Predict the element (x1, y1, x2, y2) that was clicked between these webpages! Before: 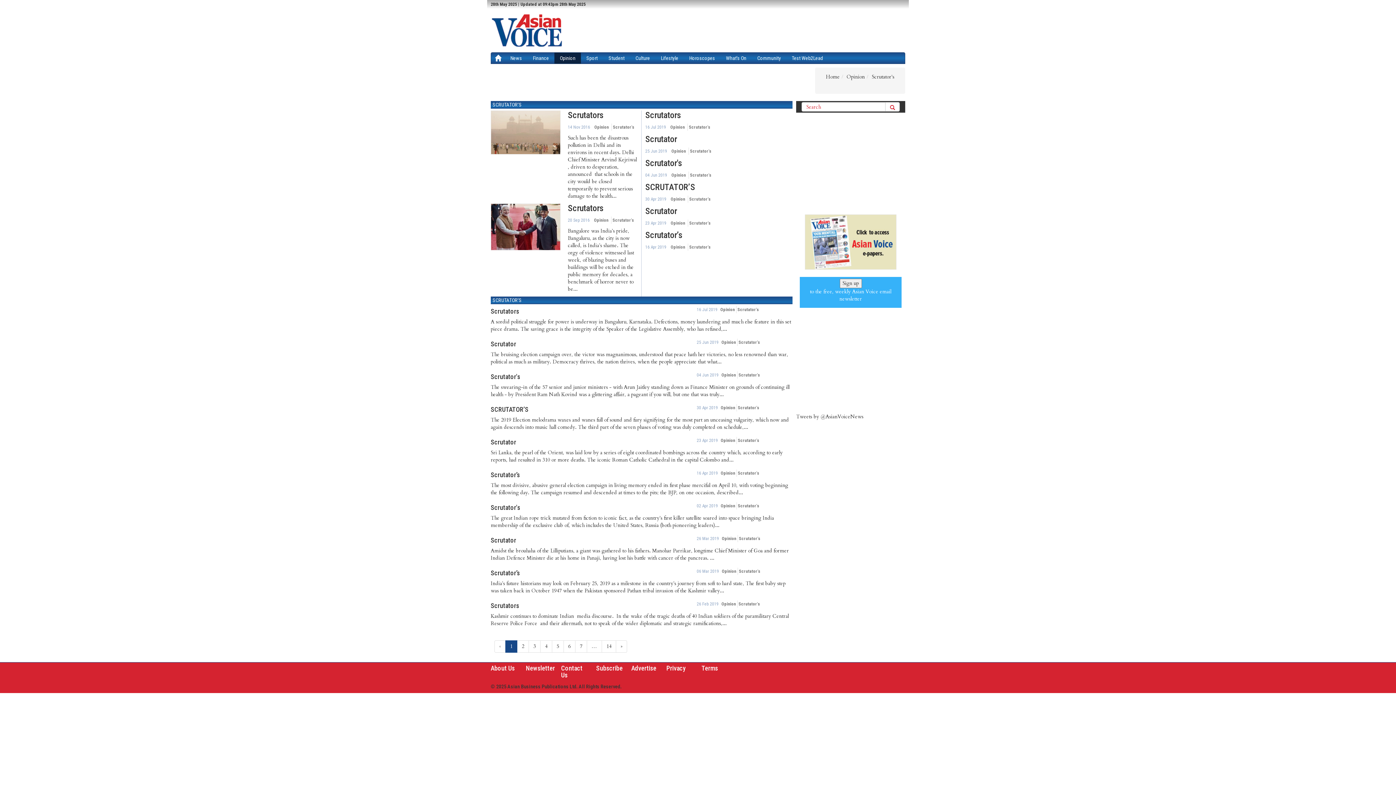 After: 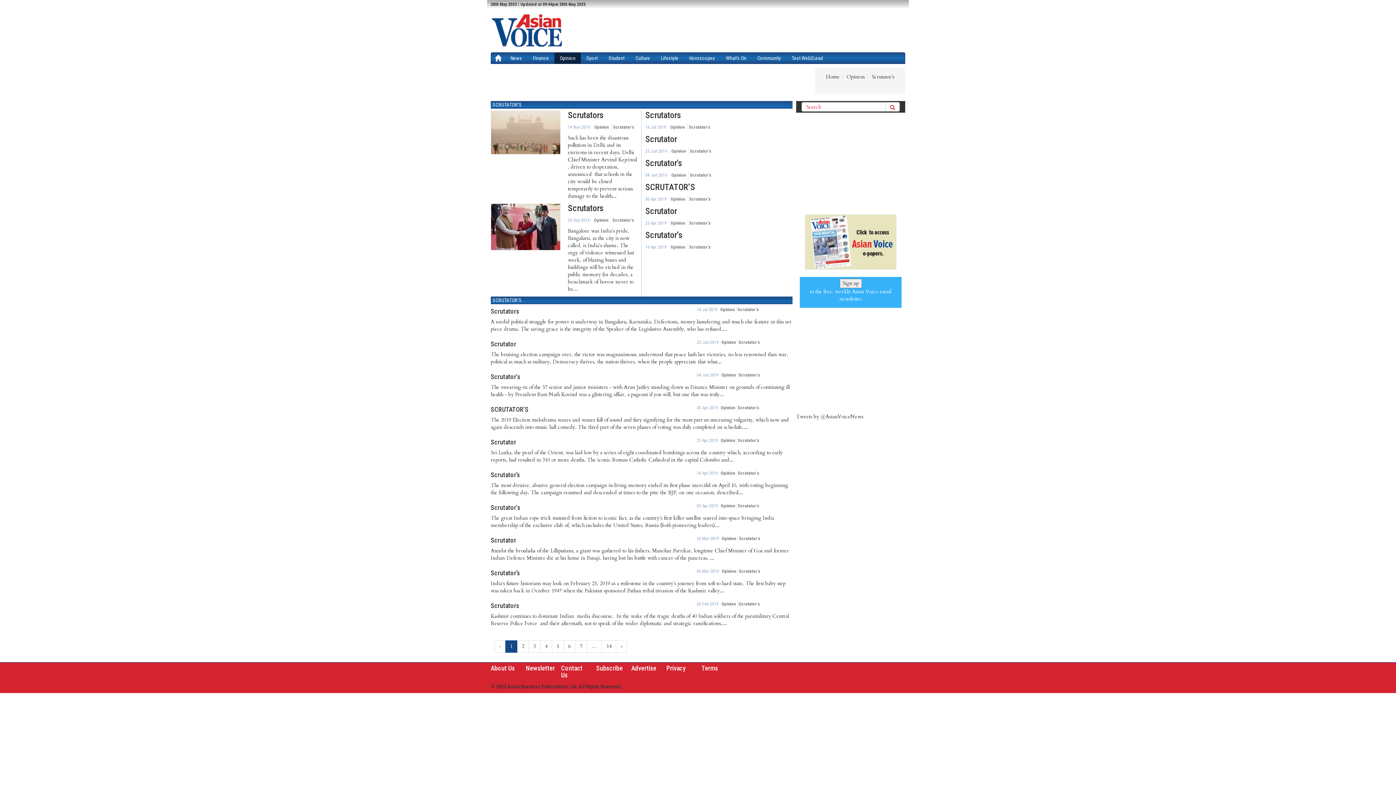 Action: label: Scrutator's bbox: (689, 196, 710, 201)